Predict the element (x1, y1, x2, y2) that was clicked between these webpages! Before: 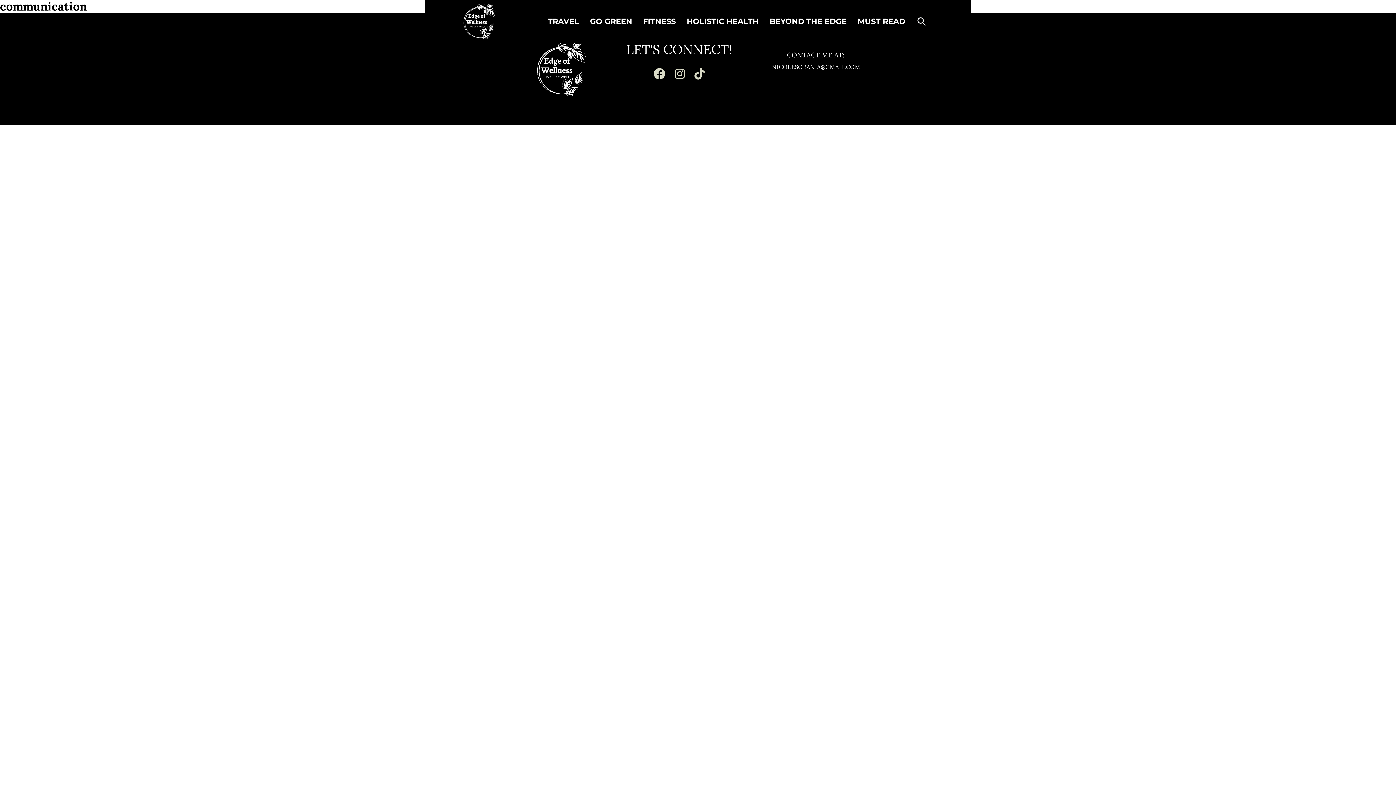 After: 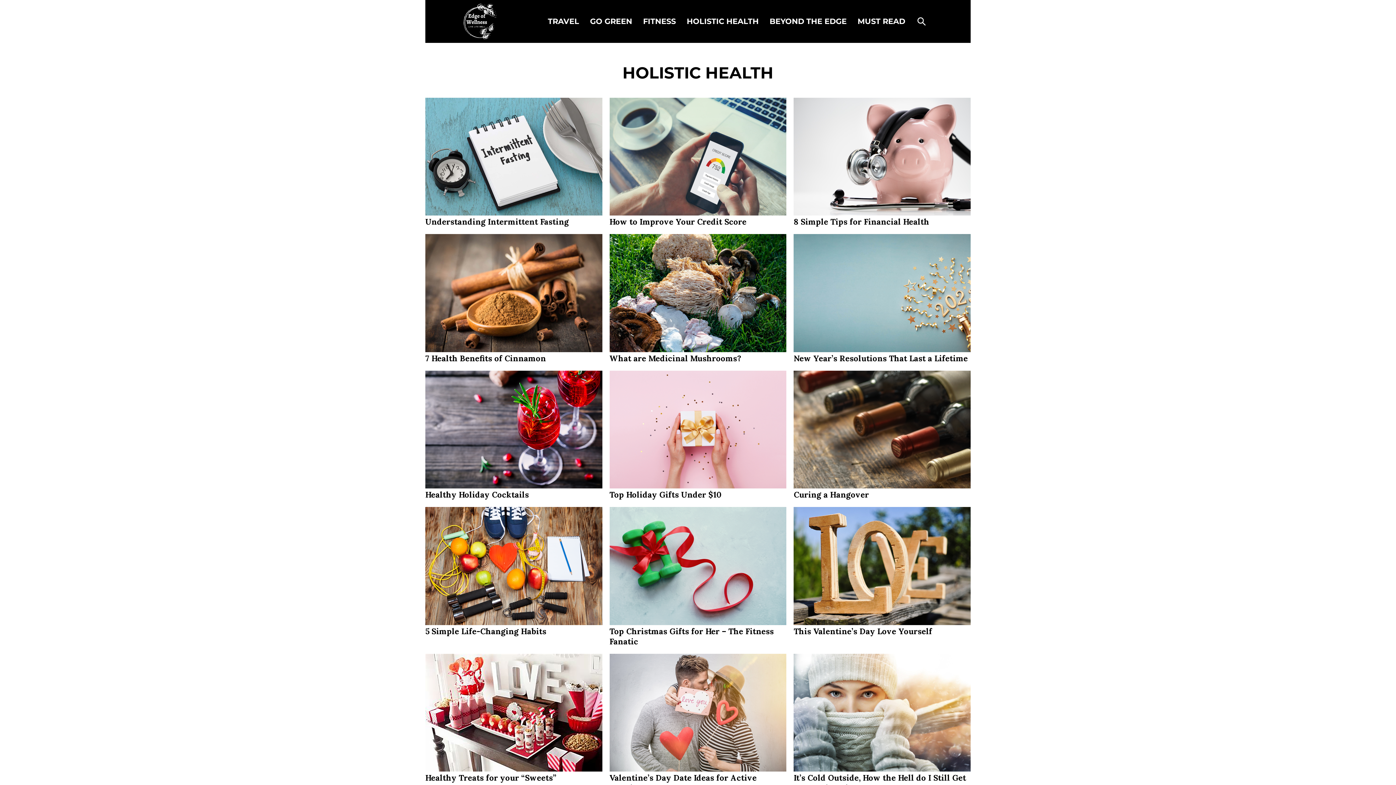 Action: label: HOLISTIC HEALTH bbox: (686, 17, 758, 25)